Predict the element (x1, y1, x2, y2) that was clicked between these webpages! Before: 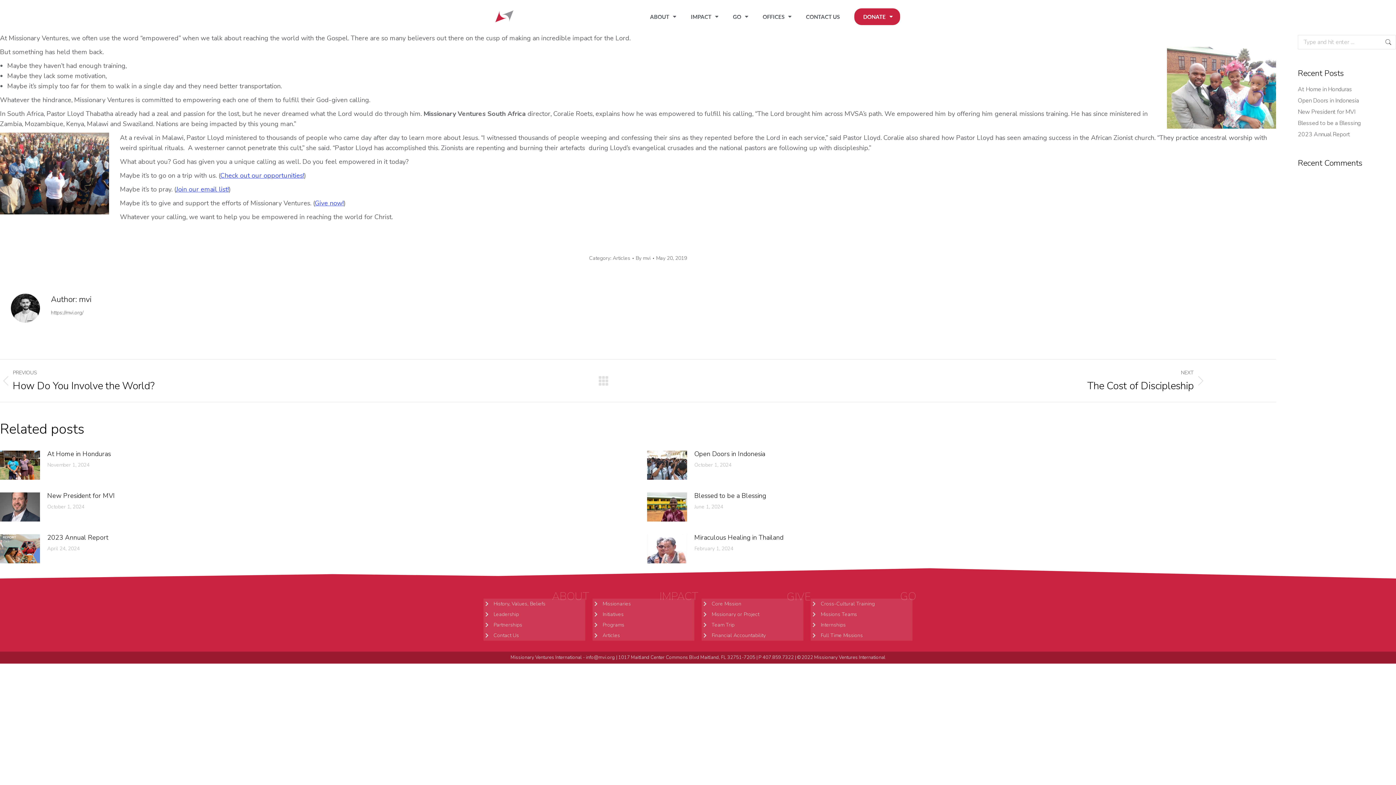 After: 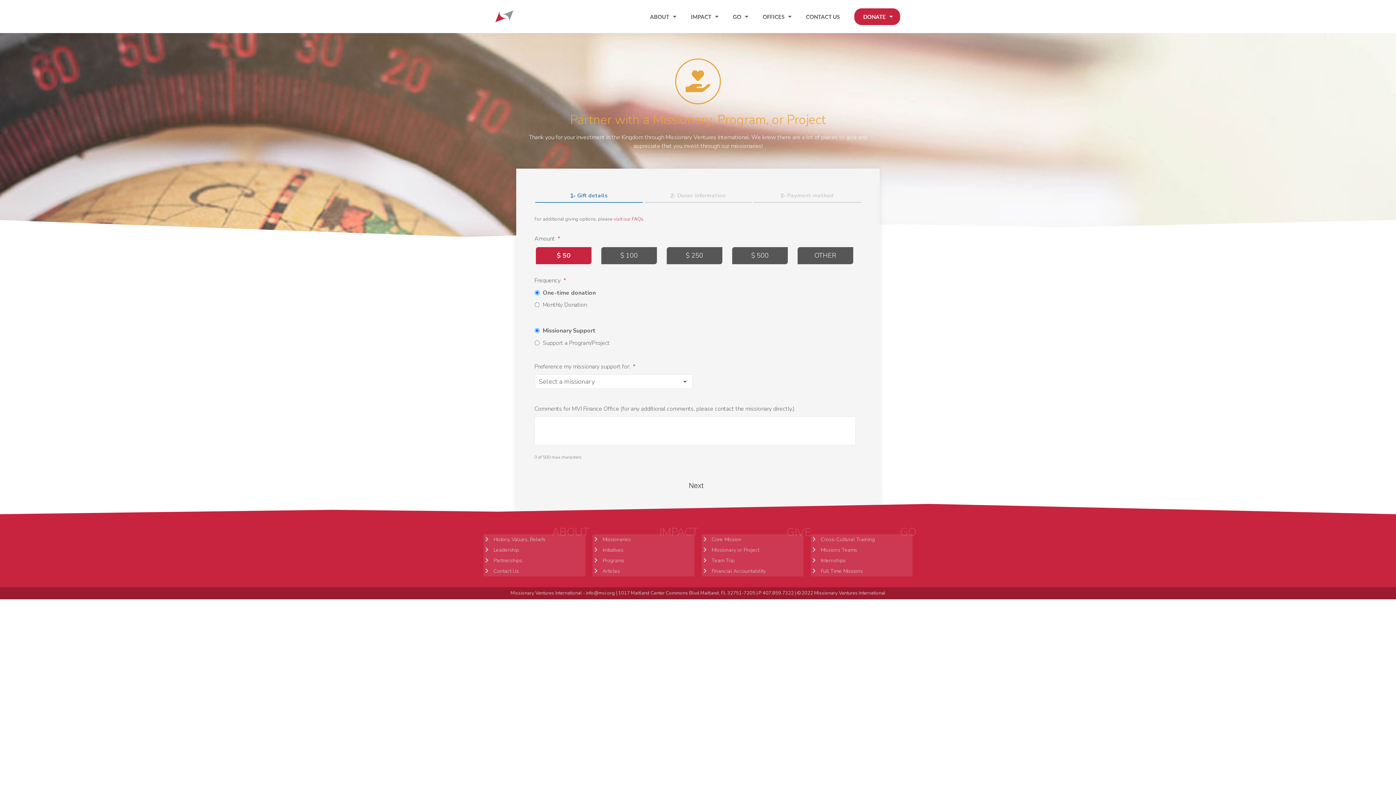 Action: label: Missionary or Project bbox: (703, 611, 801, 618)